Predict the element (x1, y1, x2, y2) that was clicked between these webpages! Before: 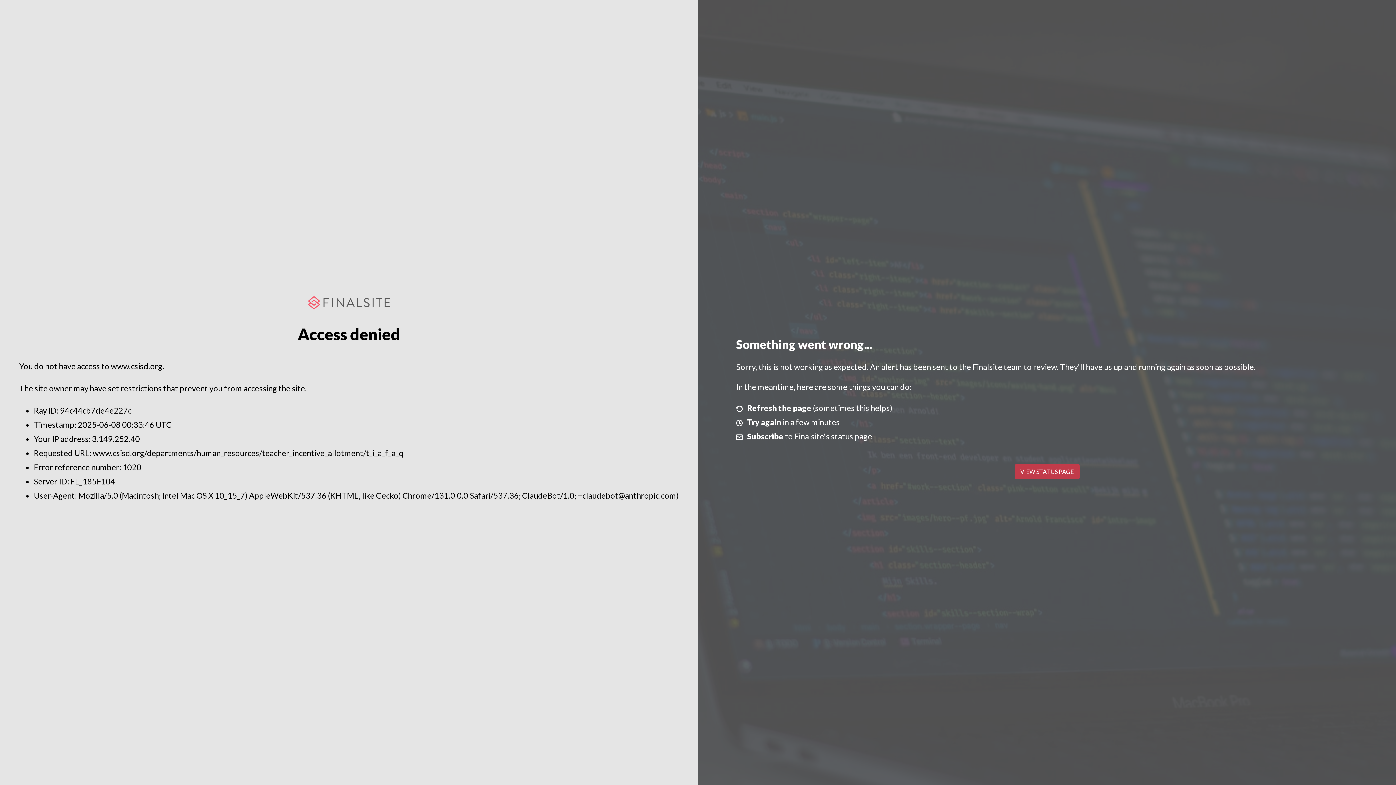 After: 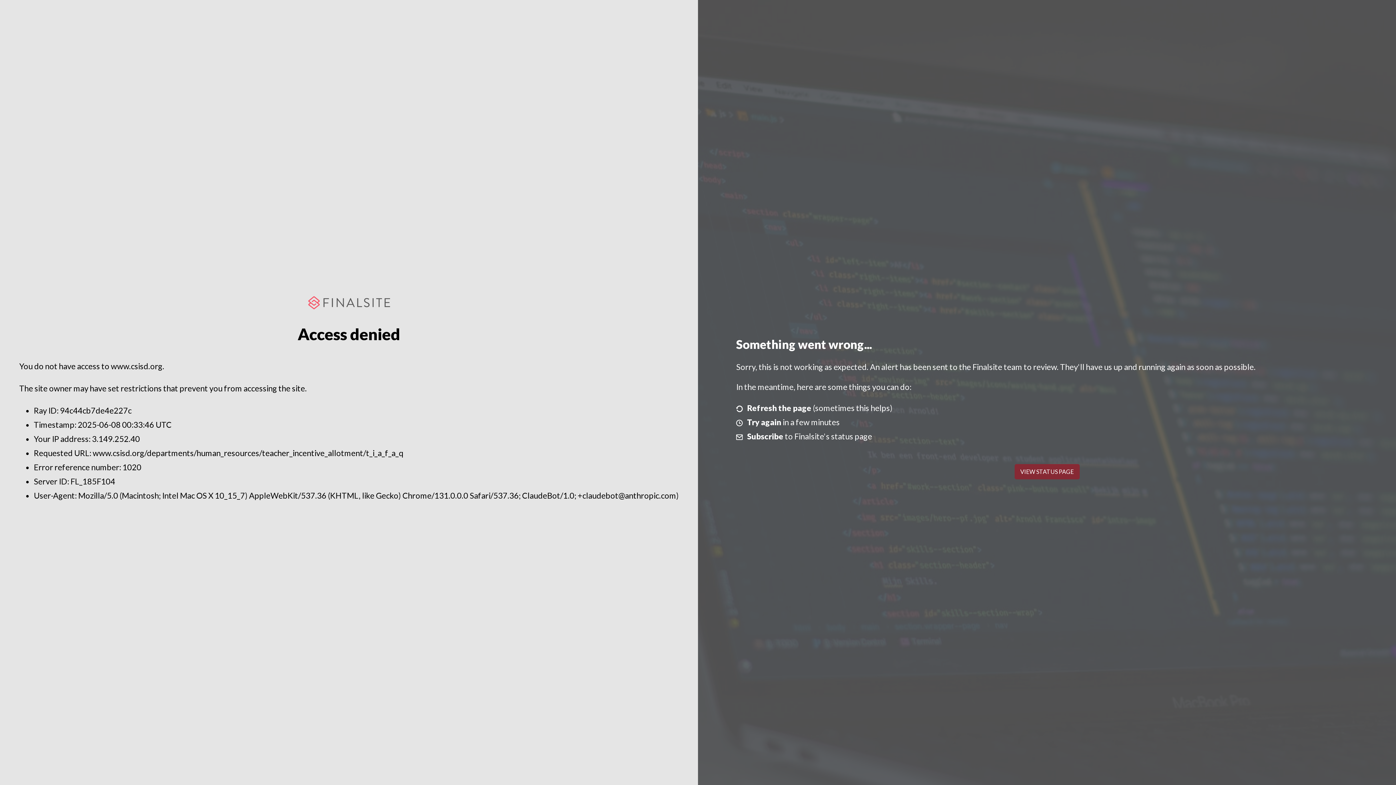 Action: bbox: (1014, 464, 1079, 479) label: VIEW STATUS PAGE